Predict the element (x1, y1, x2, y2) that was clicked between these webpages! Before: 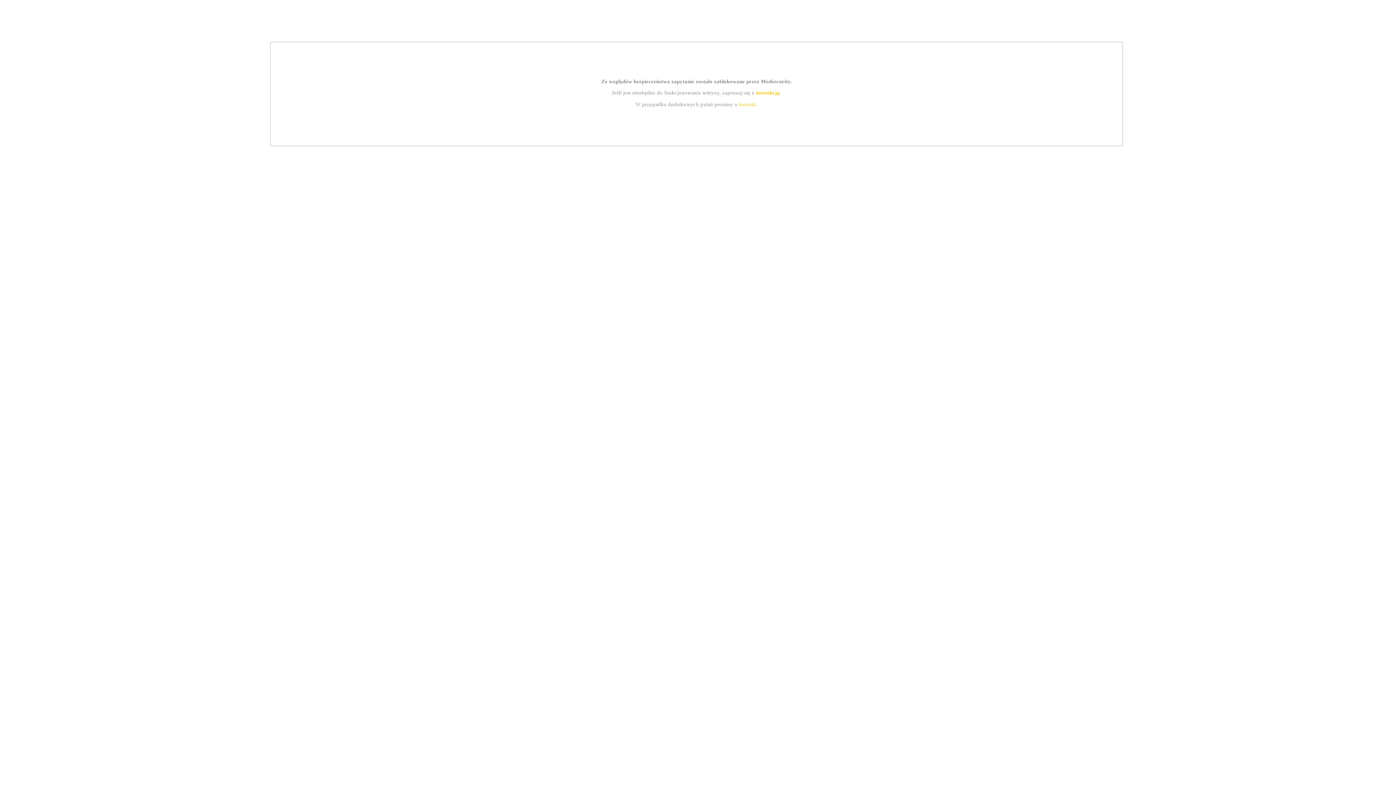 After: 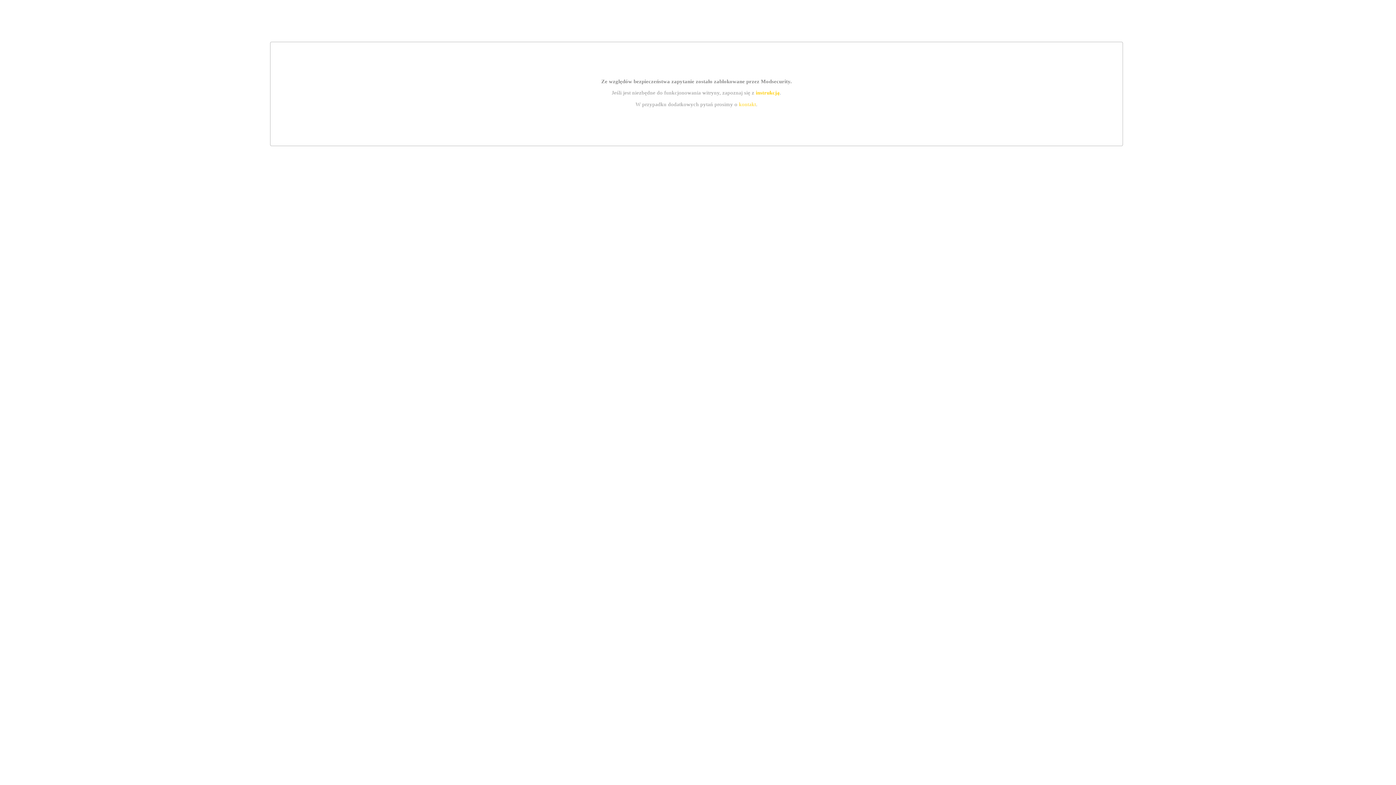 Action: label: instrukcją bbox: (755, 89, 779, 95)